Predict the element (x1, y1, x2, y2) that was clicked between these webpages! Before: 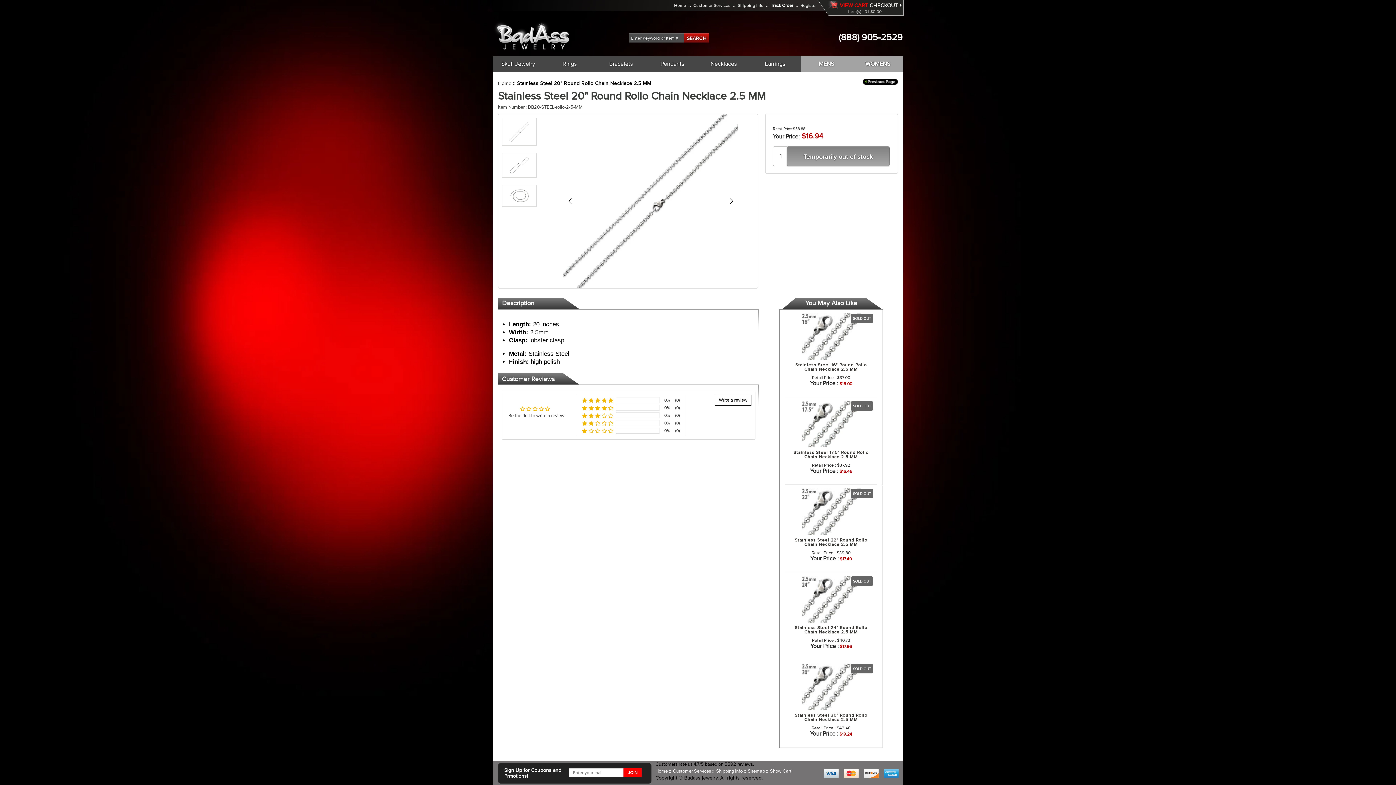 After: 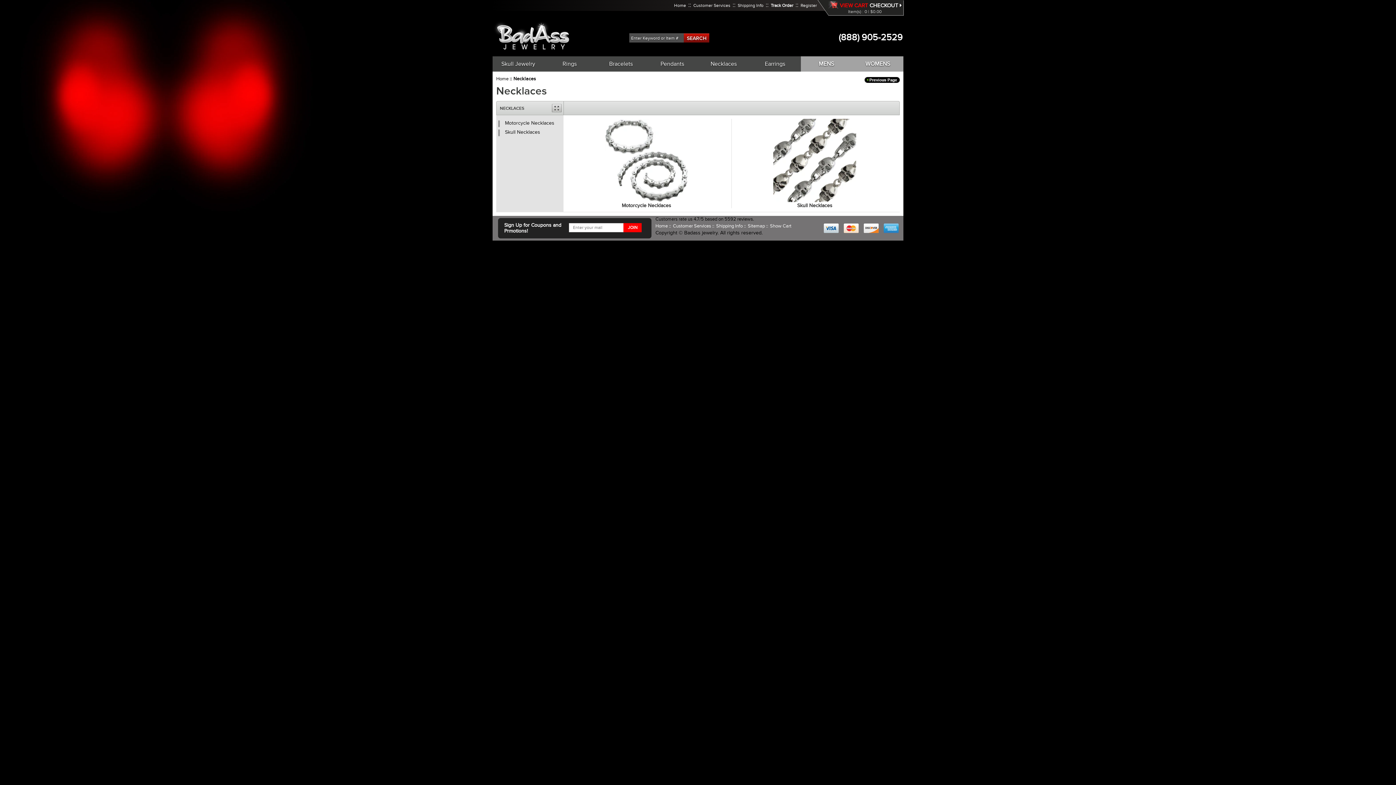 Action: label: Necklaces bbox: (698, 56, 749, 71)